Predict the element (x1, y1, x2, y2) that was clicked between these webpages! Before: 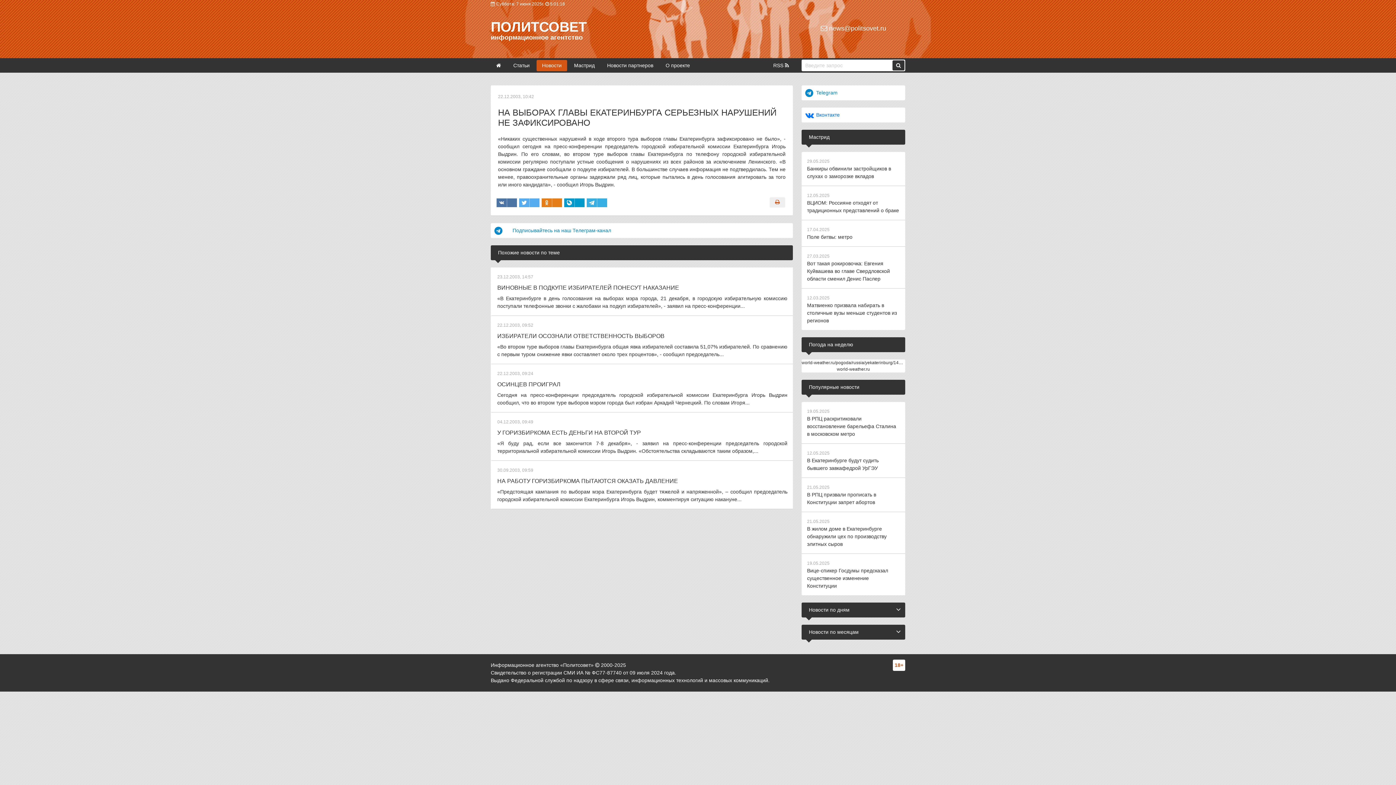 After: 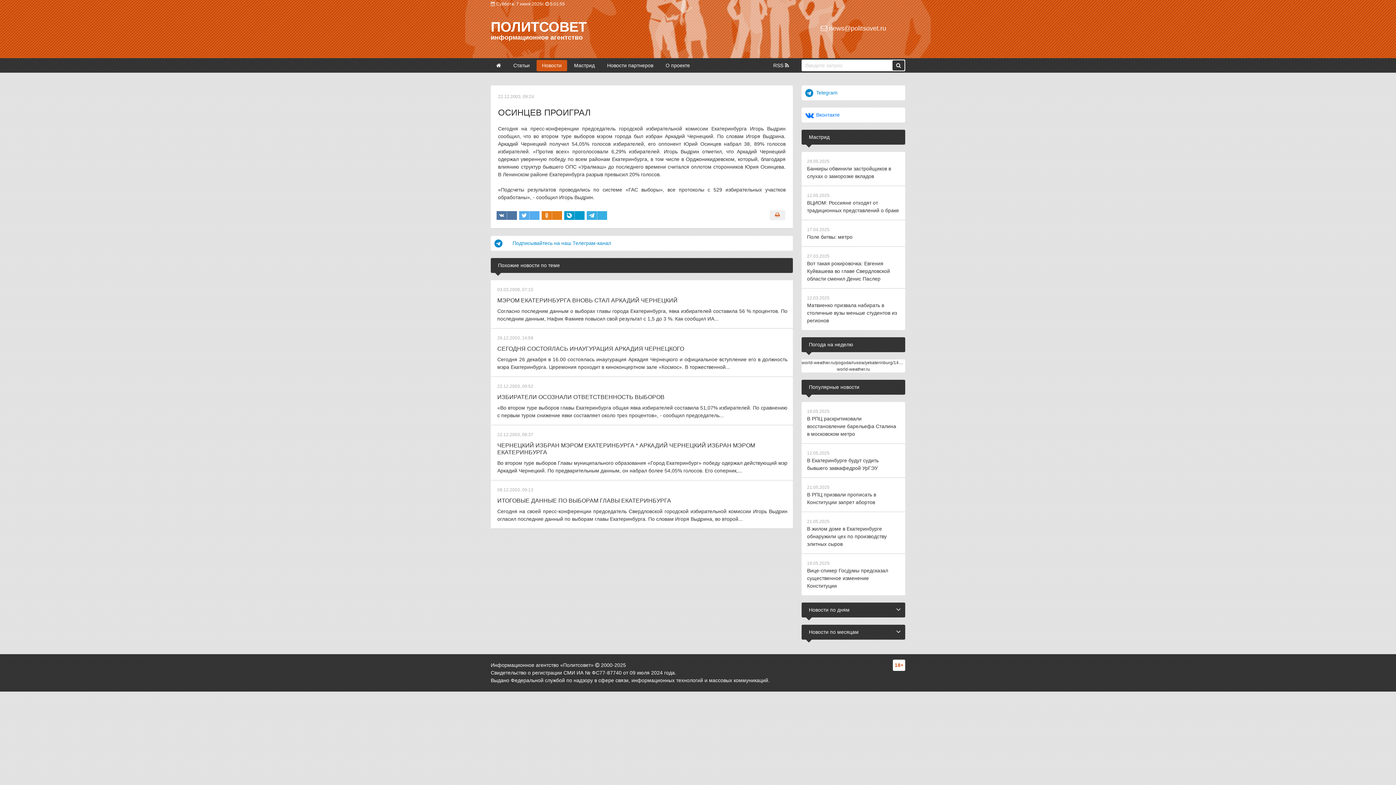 Action: bbox: (490, 364, 793, 412) label: 22.12.2003, 09:24
ОСИНЦЕВ ПРОИГРАЛ

Сегодня на пресс-конференции председатель городской избирательной комиссии Екатеринбурга Игорь Выдрин сообщил, что во втором туре выборов мэром города был избран Аркадий Чернецкий. По словам Игоря...